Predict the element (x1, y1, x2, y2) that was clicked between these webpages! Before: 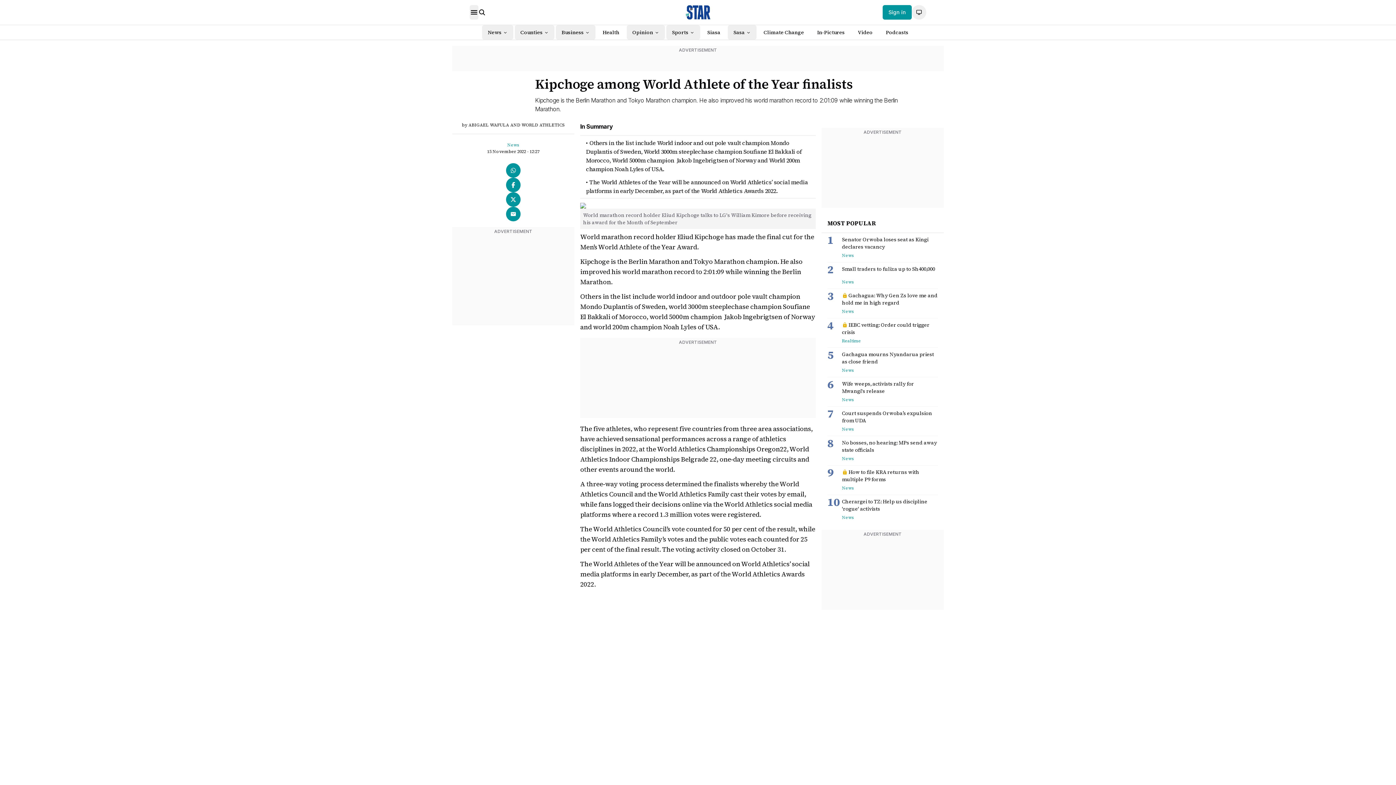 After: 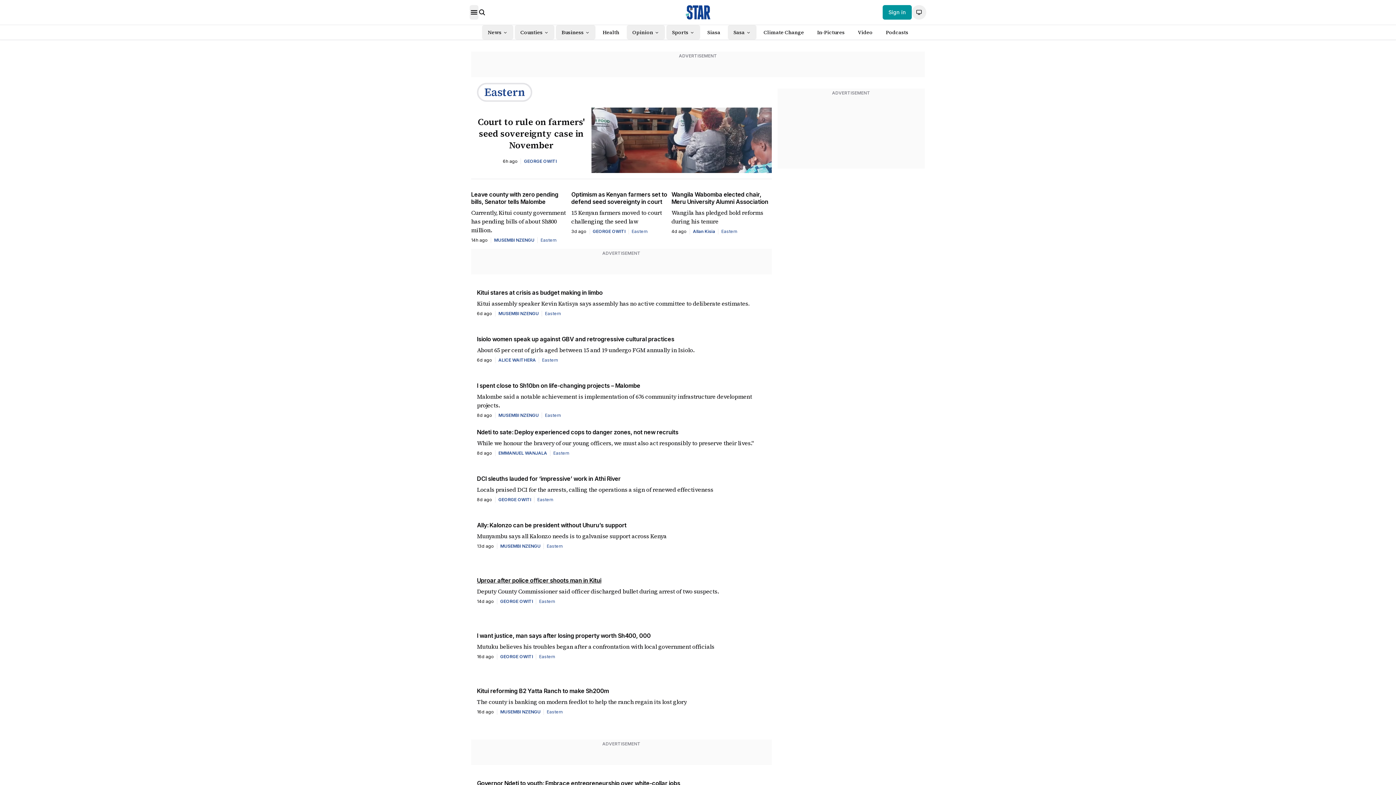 Action: bbox: (540, 722, 558, 728) label: Eastern